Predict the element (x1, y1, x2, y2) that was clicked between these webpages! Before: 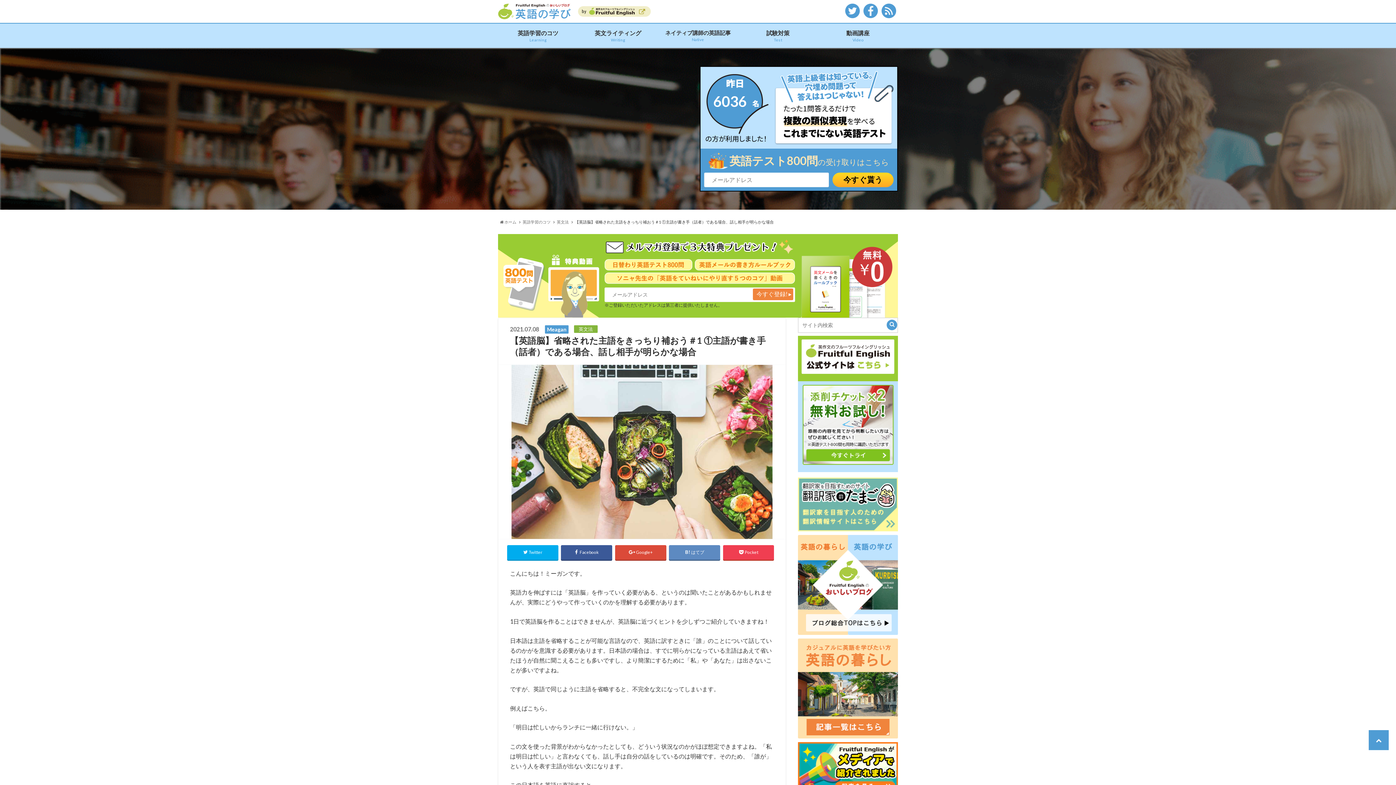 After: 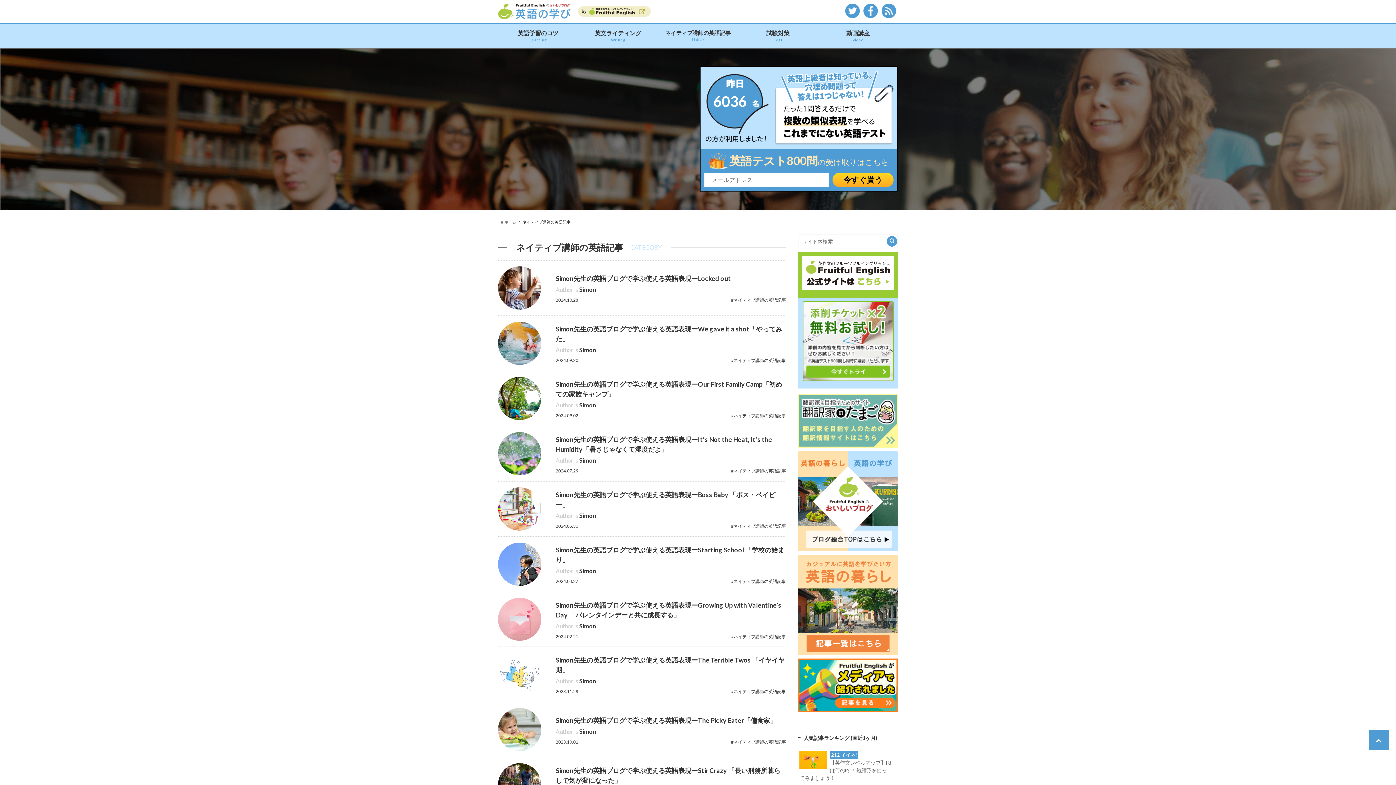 Action: label: ネイティブ講師の英語記事
Native bbox: (658, 23, 738, 47)